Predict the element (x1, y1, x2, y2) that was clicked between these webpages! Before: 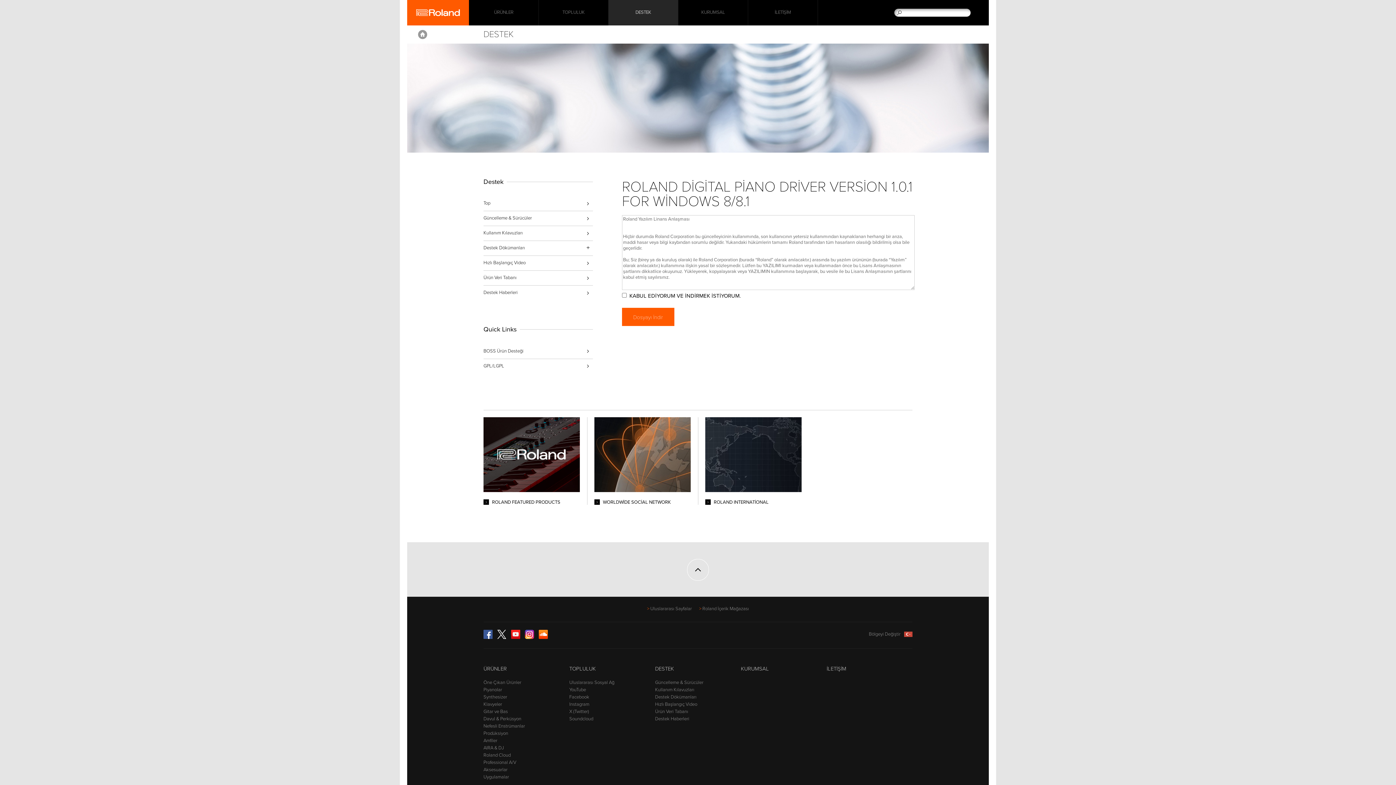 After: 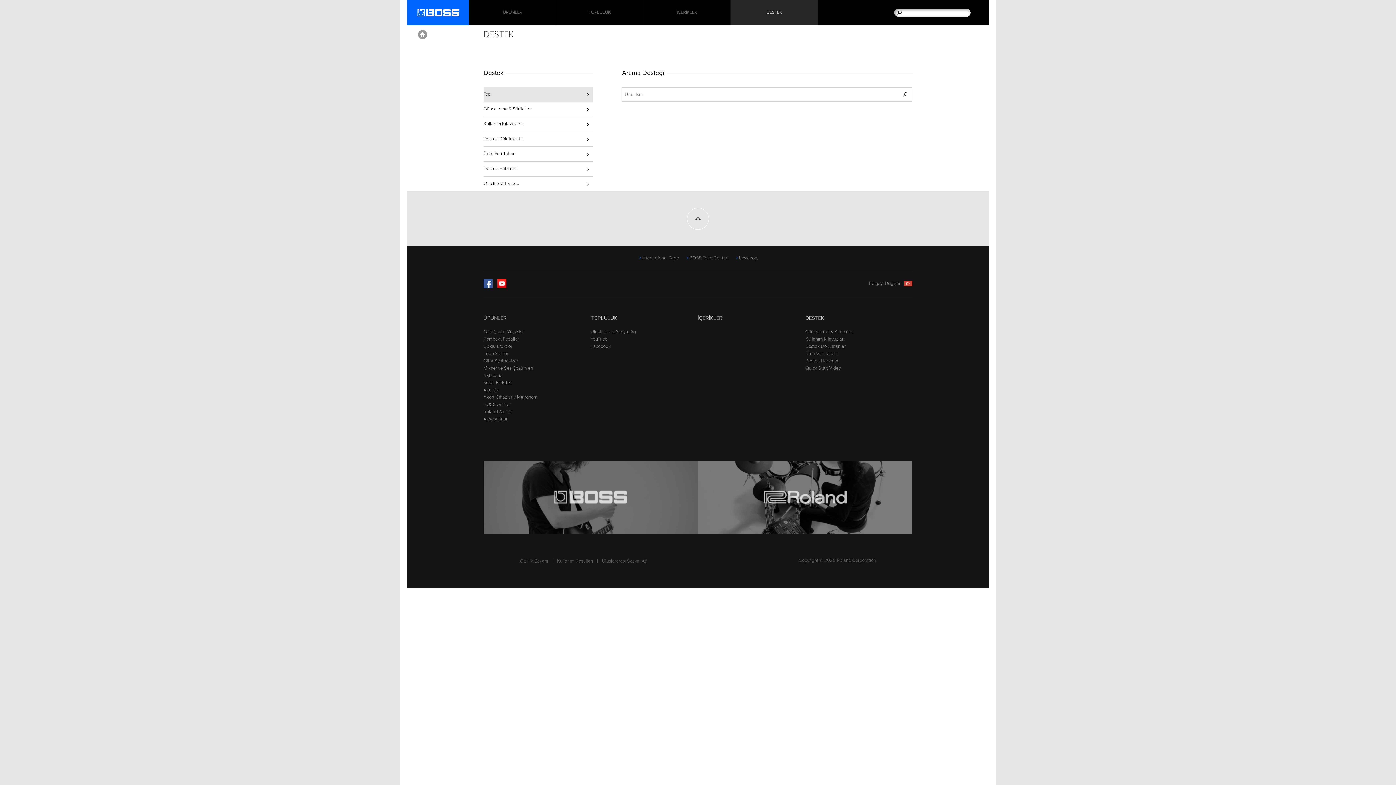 Action: bbox: (483, 344, 593, 358) label: BOSS Ürün Desteği